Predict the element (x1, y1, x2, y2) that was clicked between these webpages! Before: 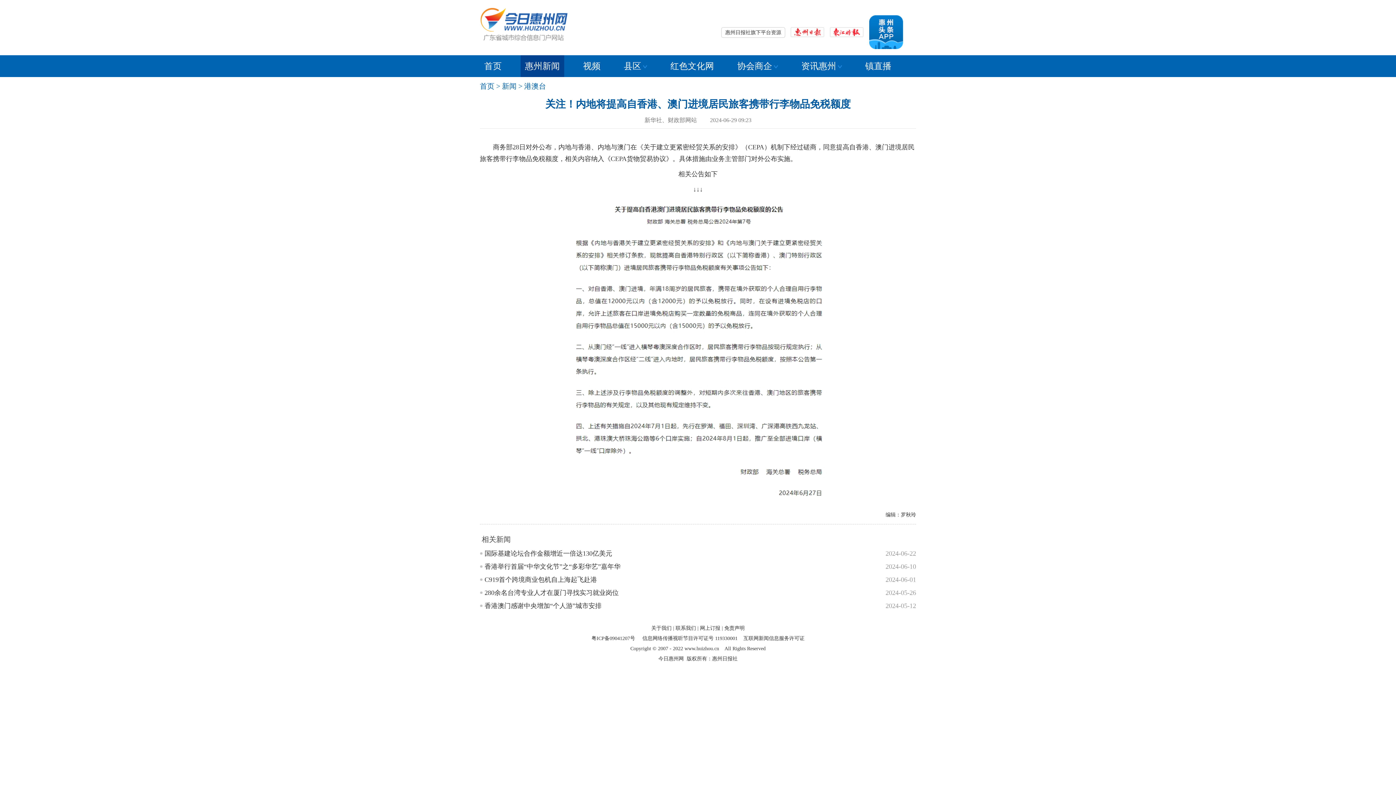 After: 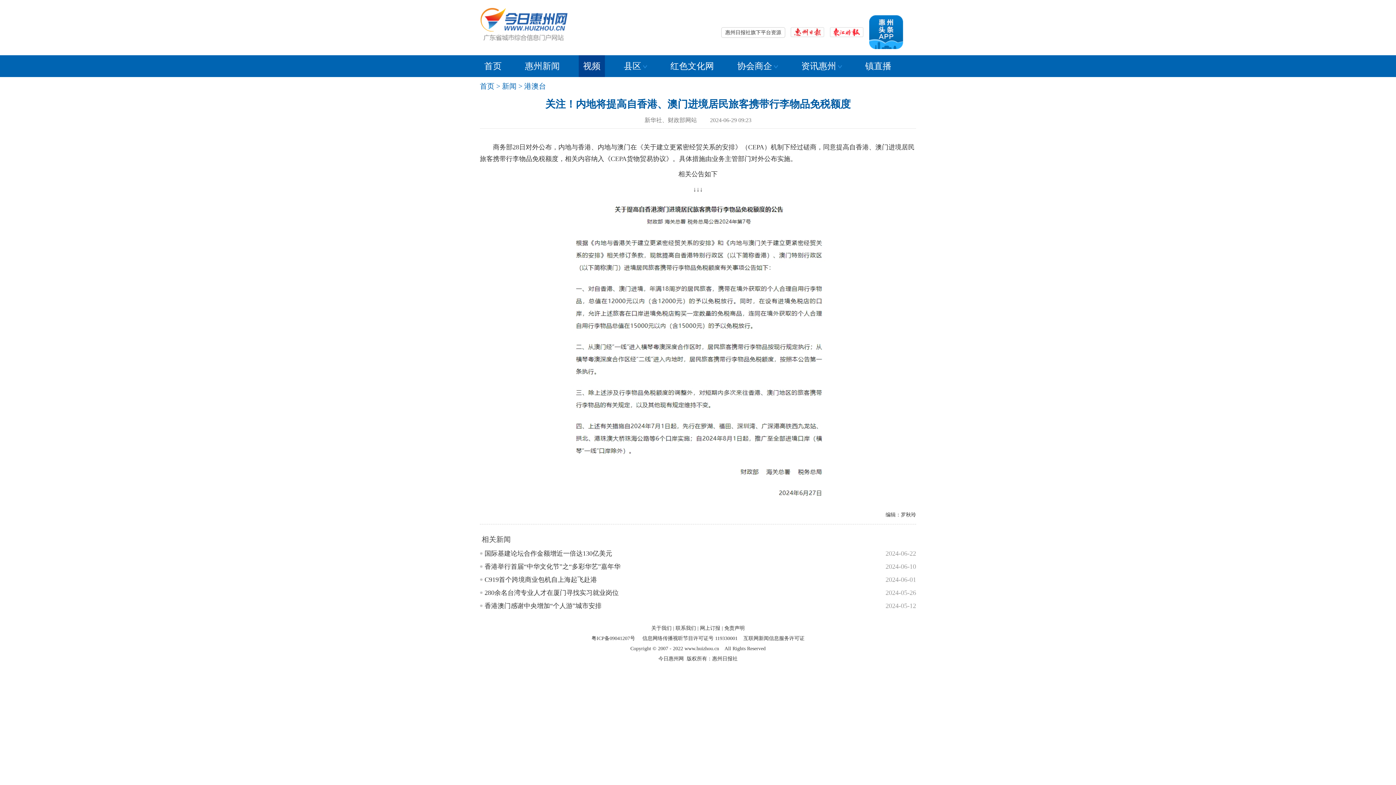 Action: label: 视频 bbox: (578, 55, 605, 77)